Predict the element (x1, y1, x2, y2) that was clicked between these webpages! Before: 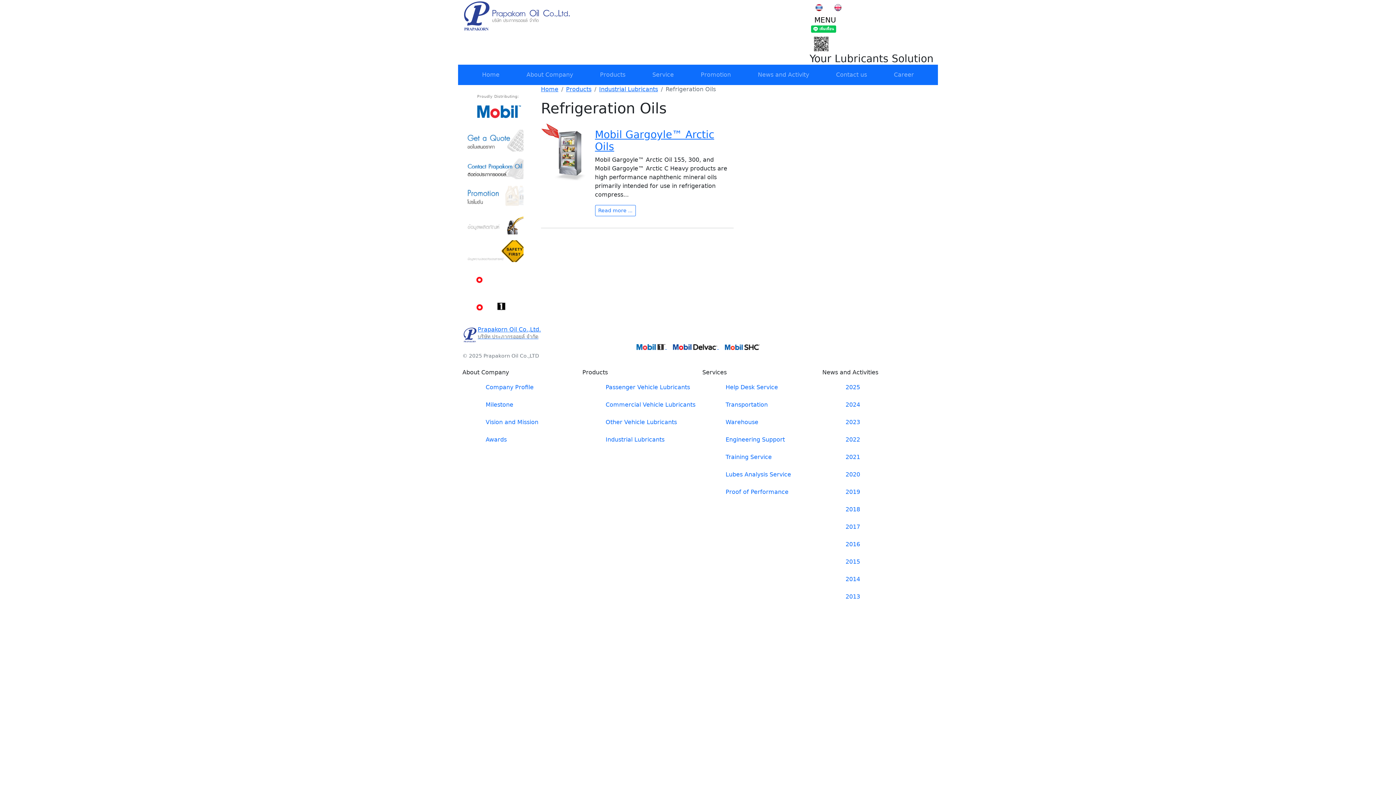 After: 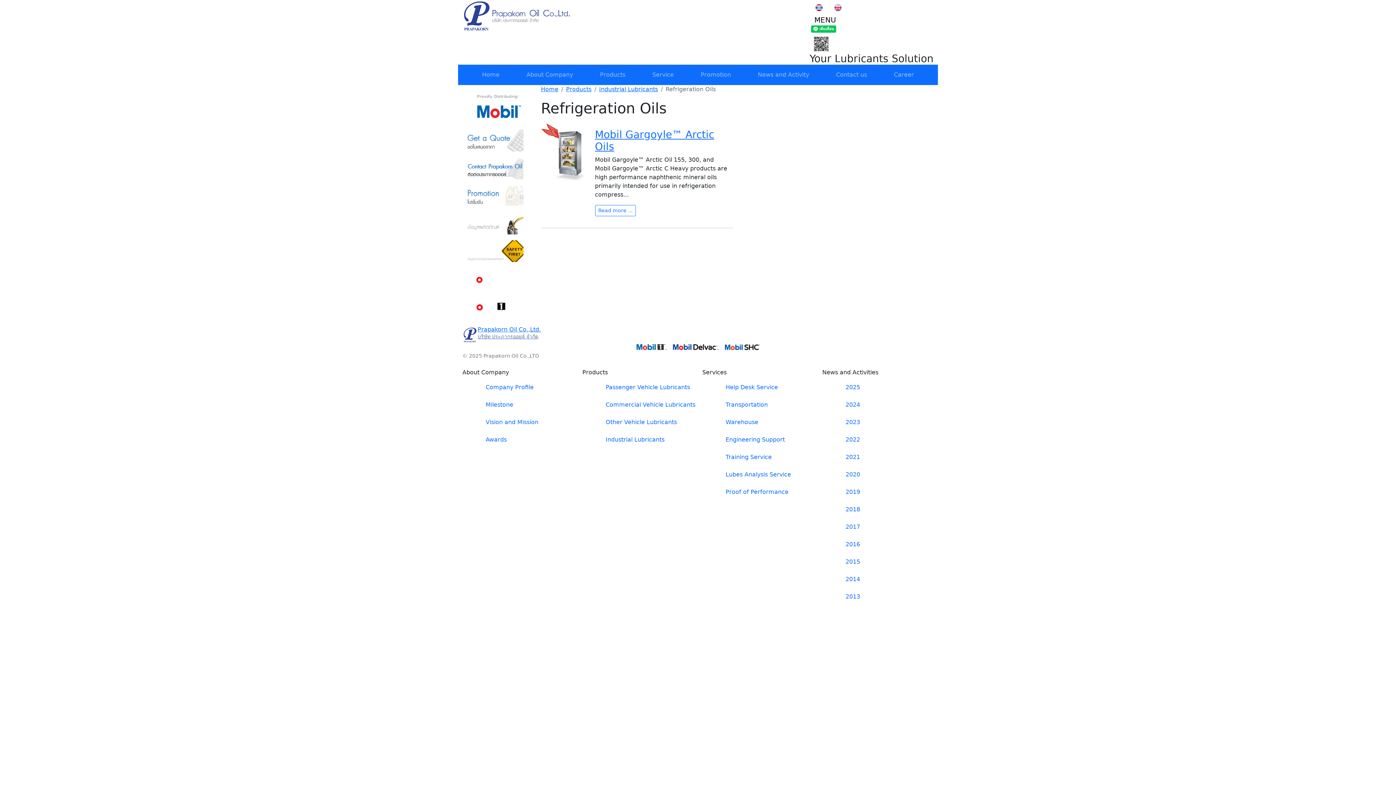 Action: label:   bbox: (670, 343, 722, 350)